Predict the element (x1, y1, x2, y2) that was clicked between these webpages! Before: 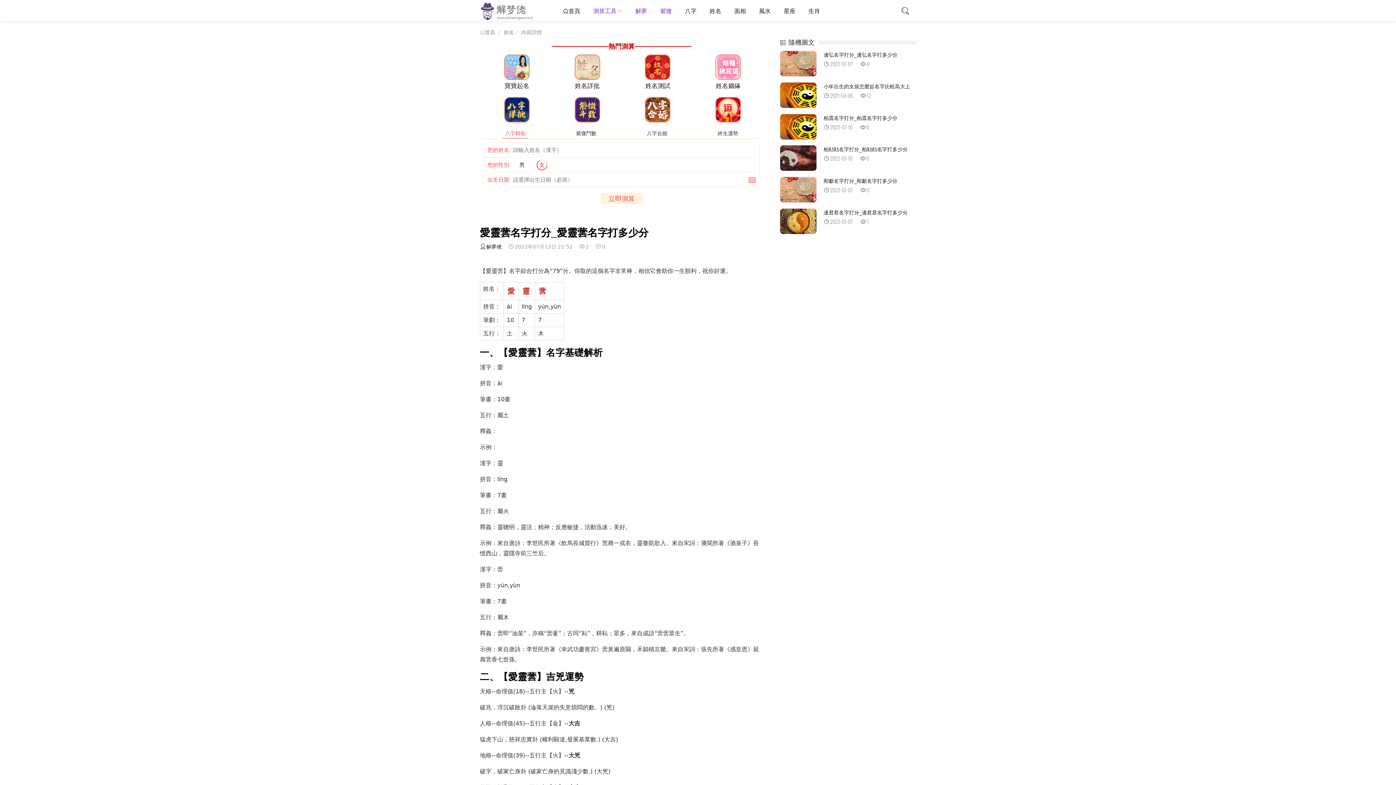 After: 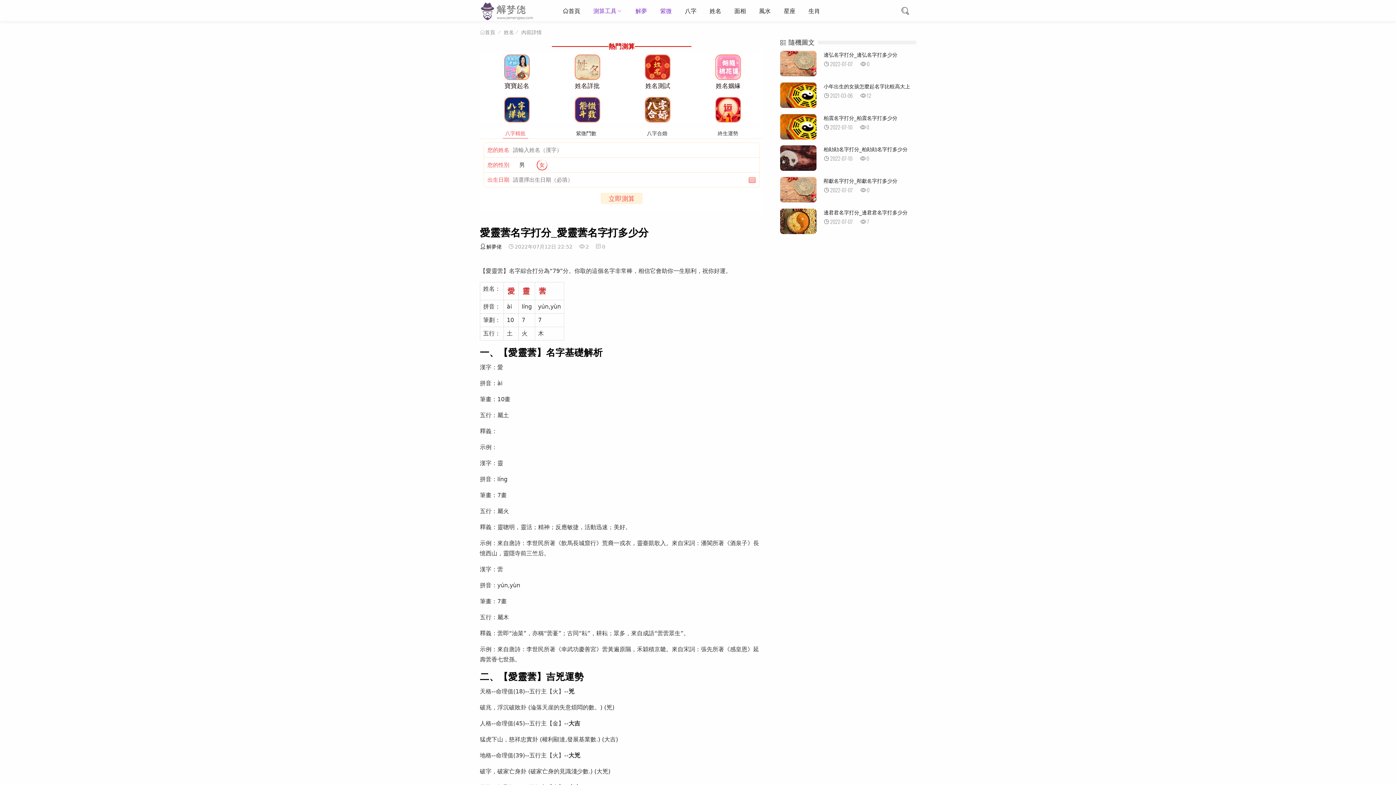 Action: bbox: (553, 97, 622, 122)